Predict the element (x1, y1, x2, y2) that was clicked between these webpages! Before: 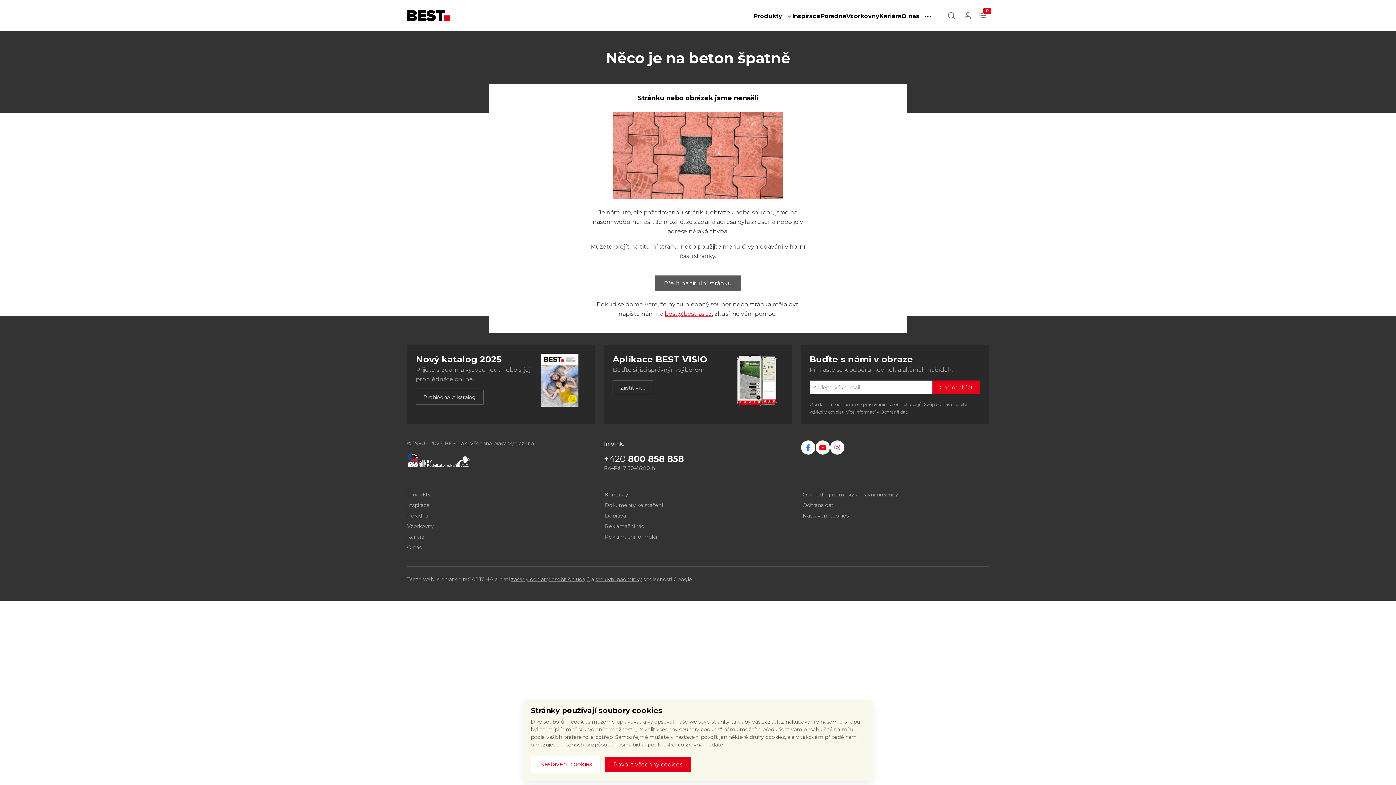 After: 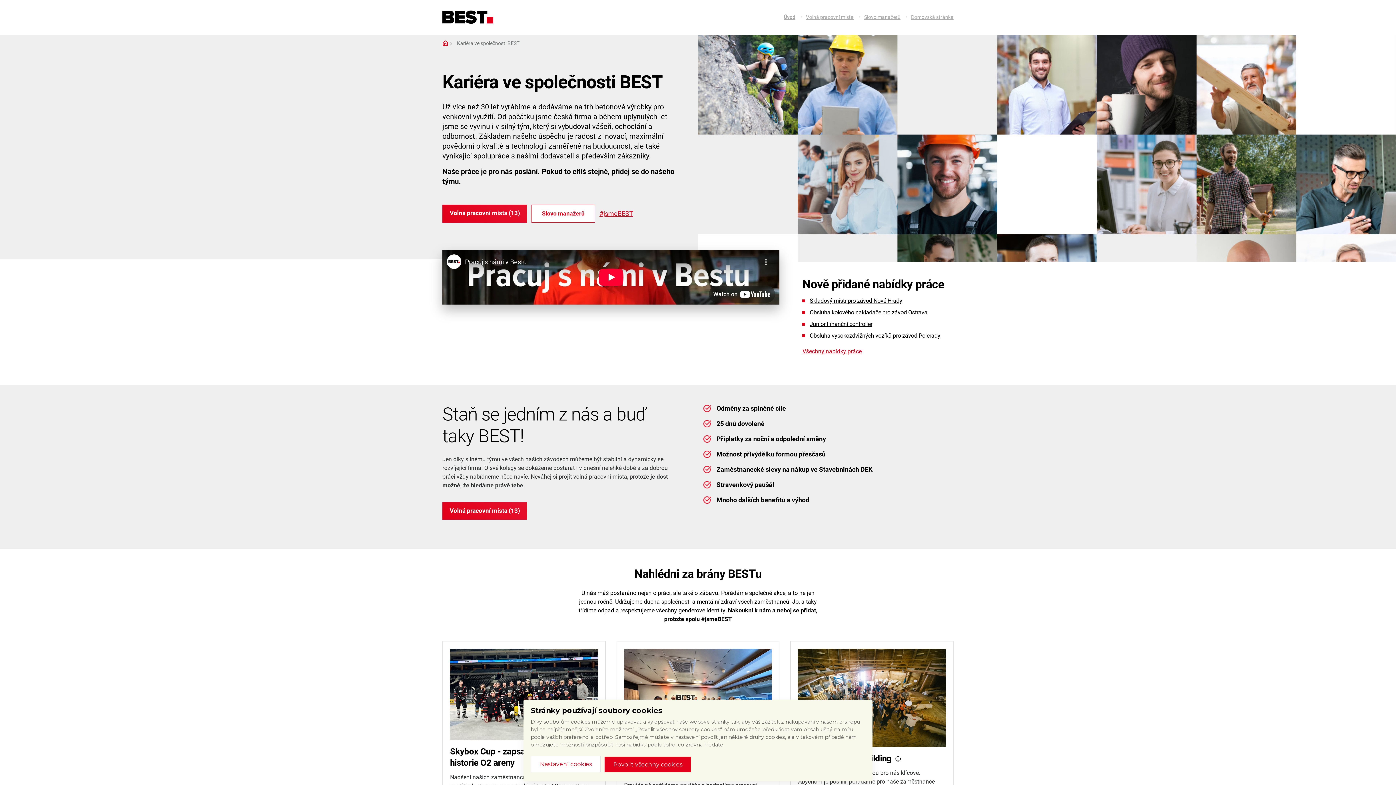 Action: bbox: (407, 533, 424, 540) label: Kariéra